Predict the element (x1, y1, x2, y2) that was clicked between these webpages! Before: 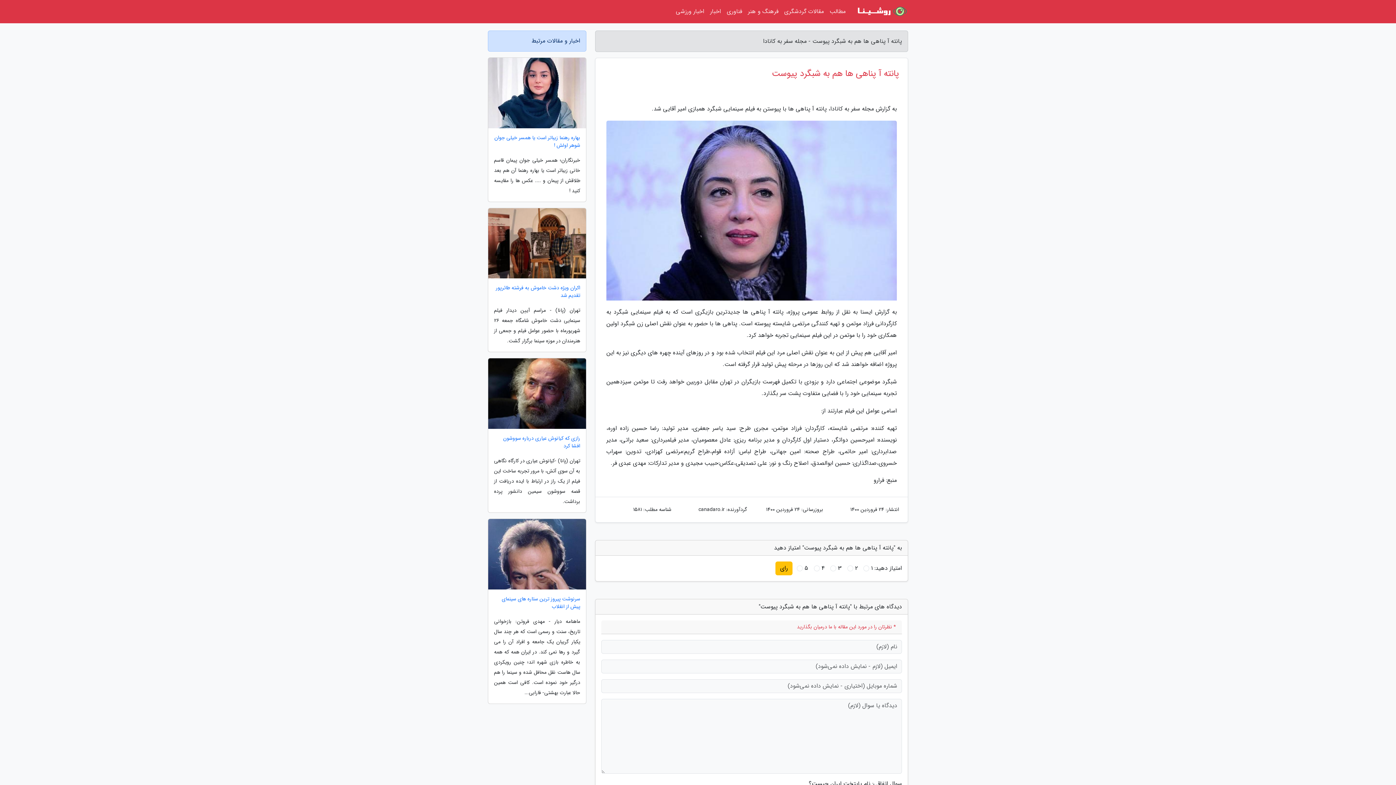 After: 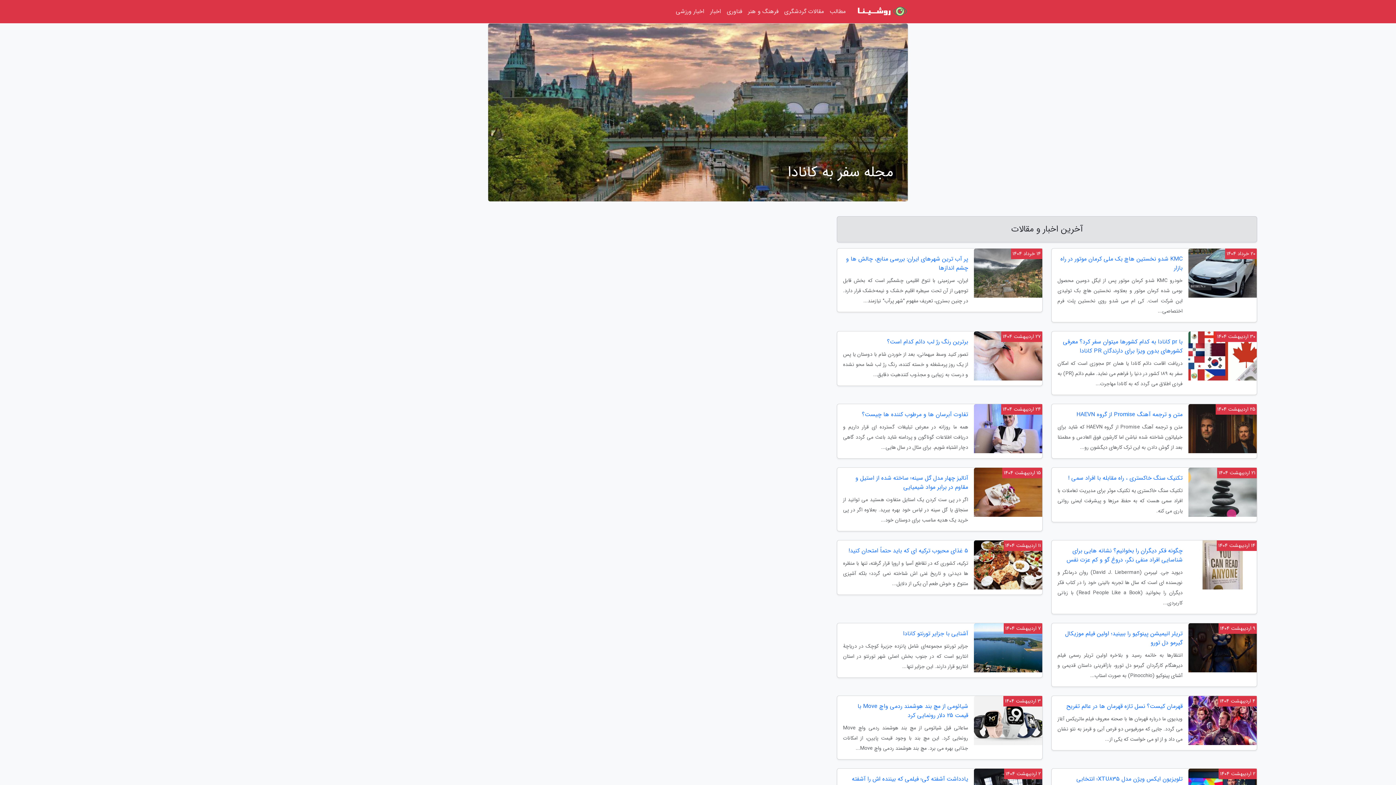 Action: bbox: (854, 2, 908, 20)